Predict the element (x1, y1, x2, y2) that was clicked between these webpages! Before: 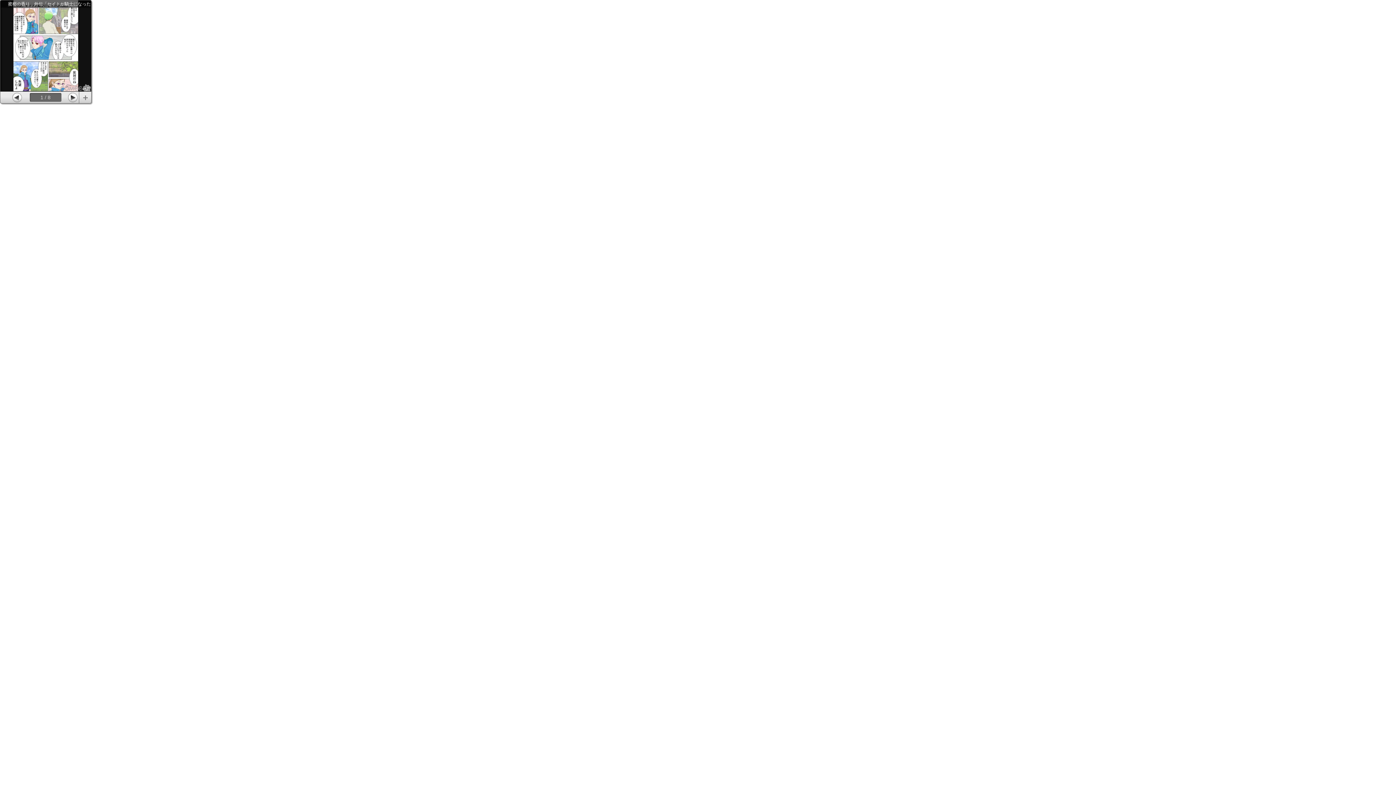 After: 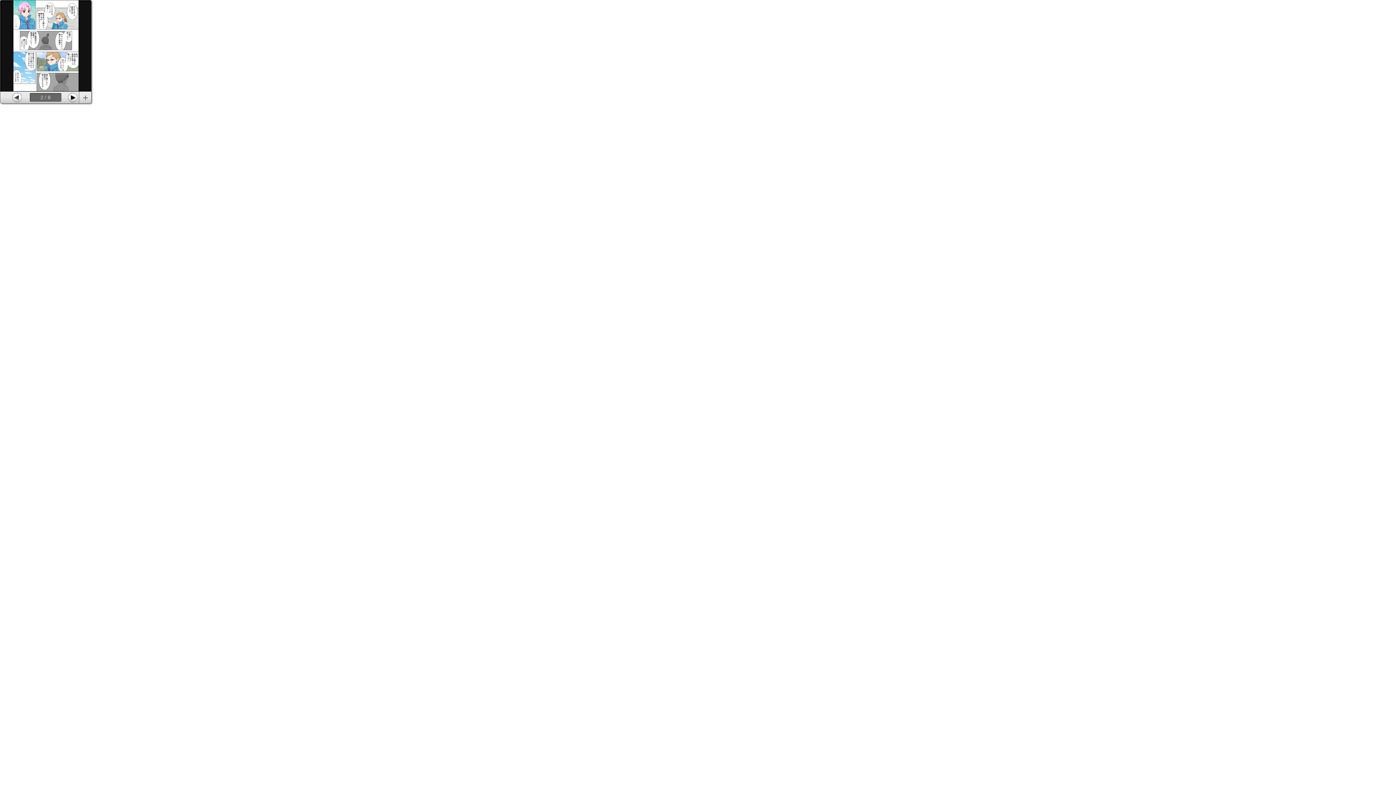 Action: bbox: (67, 92, 78, 103)